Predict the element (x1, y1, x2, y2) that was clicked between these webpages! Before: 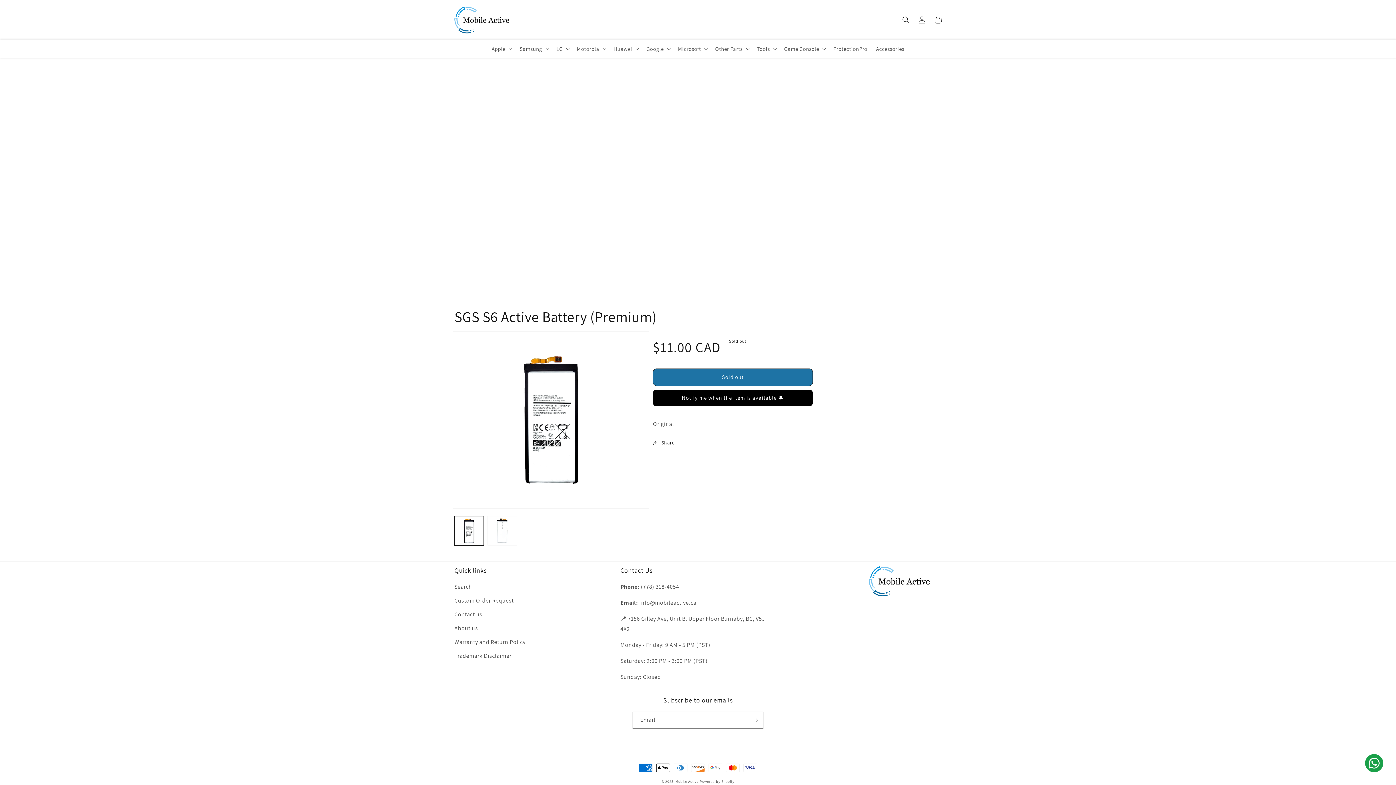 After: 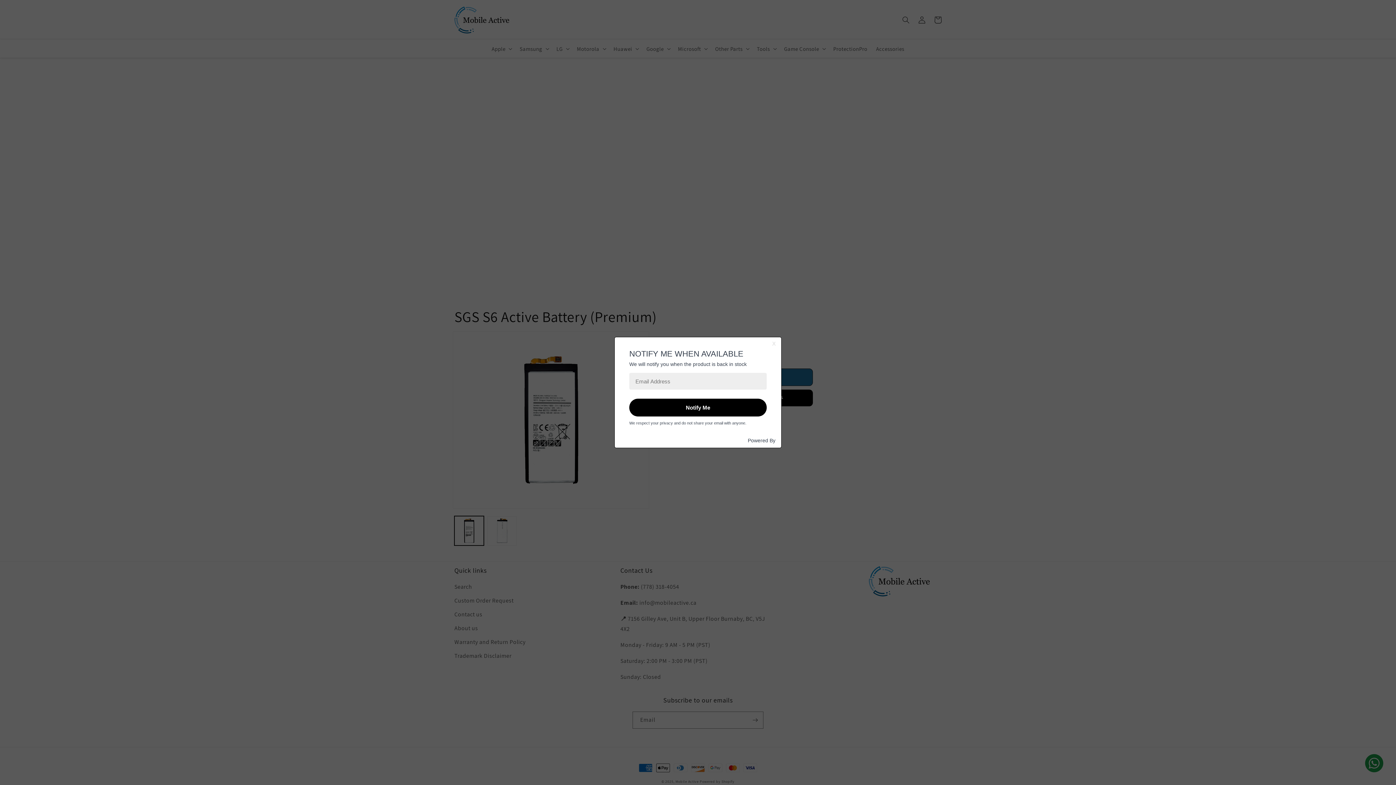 Action: bbox: (653, 389, 813, 406) label: Notify me when the item is available 🔔